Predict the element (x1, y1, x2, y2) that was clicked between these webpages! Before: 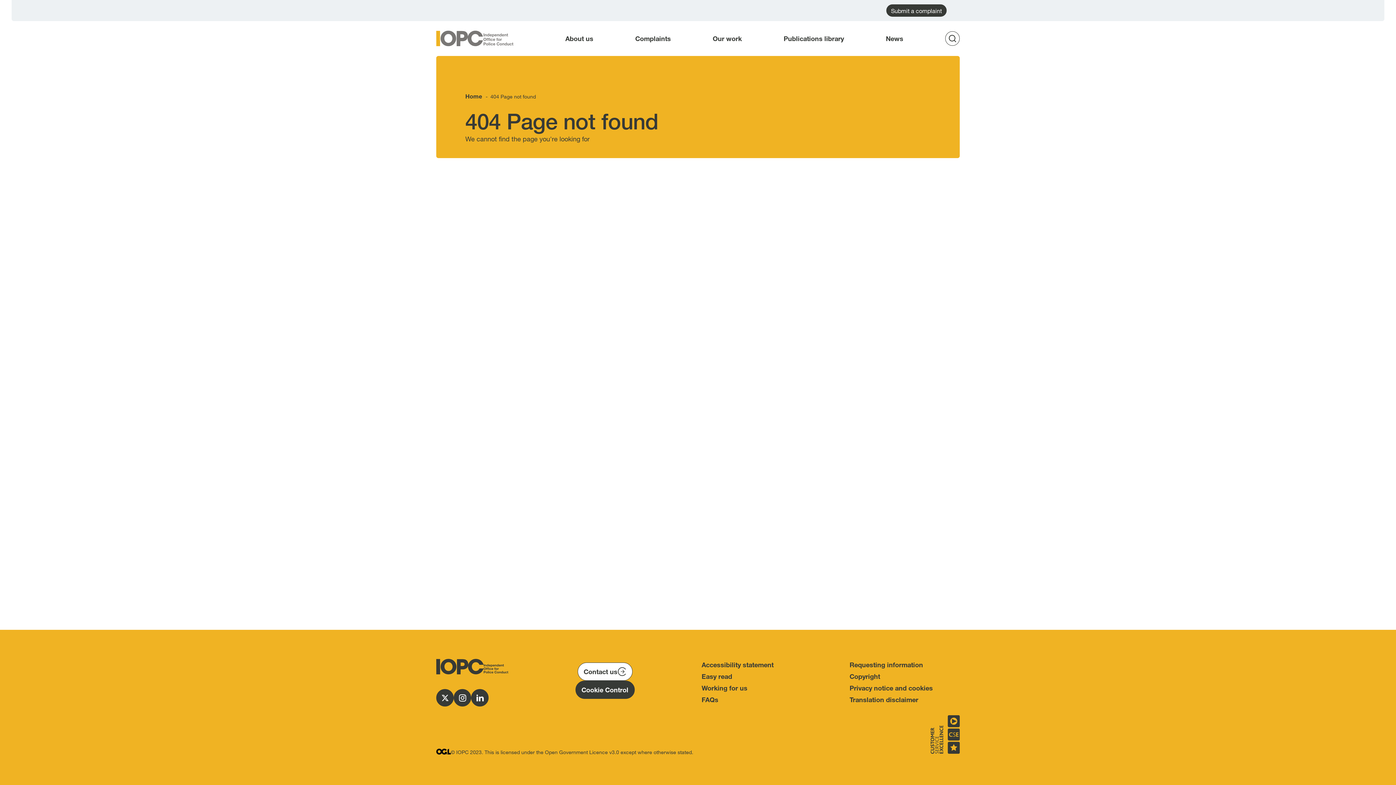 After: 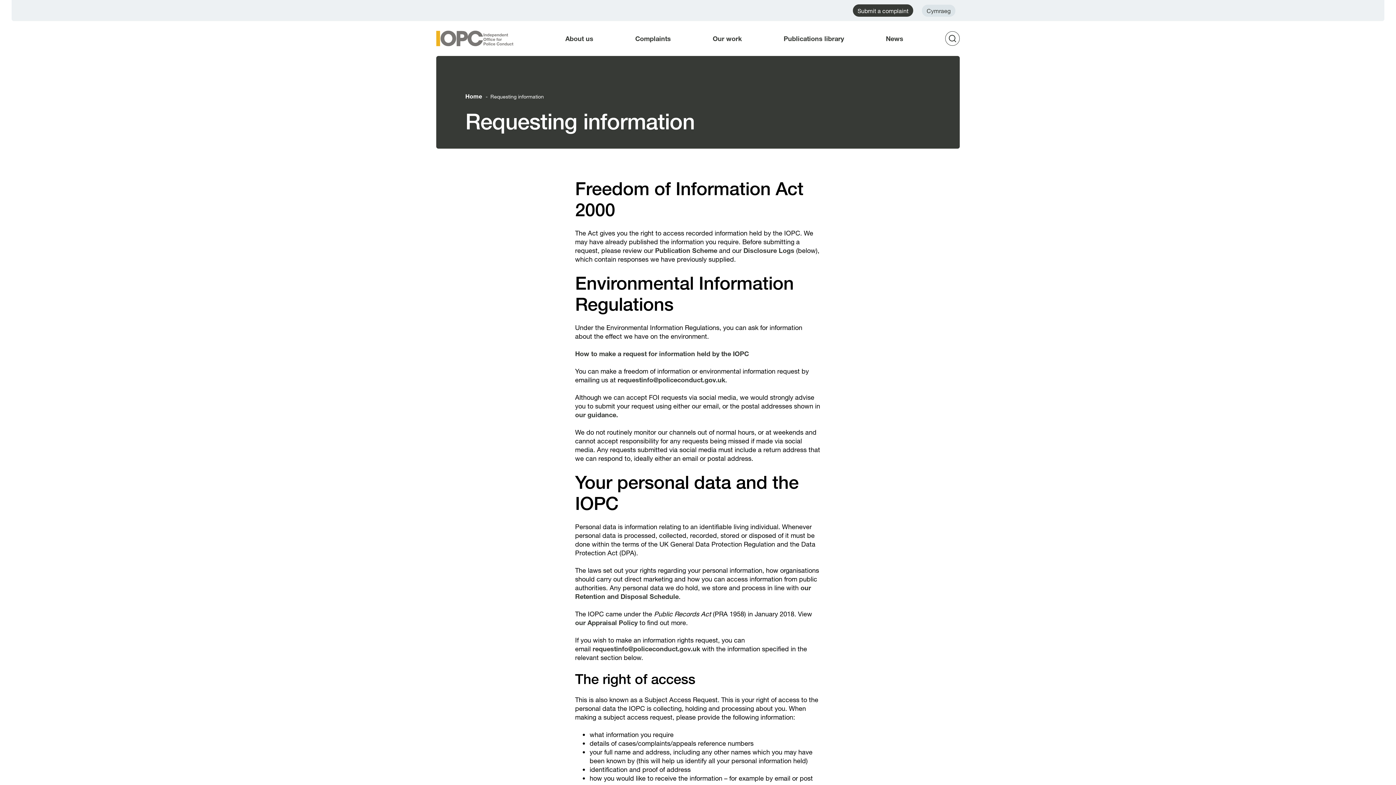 Action: label: Requesting information bbox: (849, 661, 923, 669)